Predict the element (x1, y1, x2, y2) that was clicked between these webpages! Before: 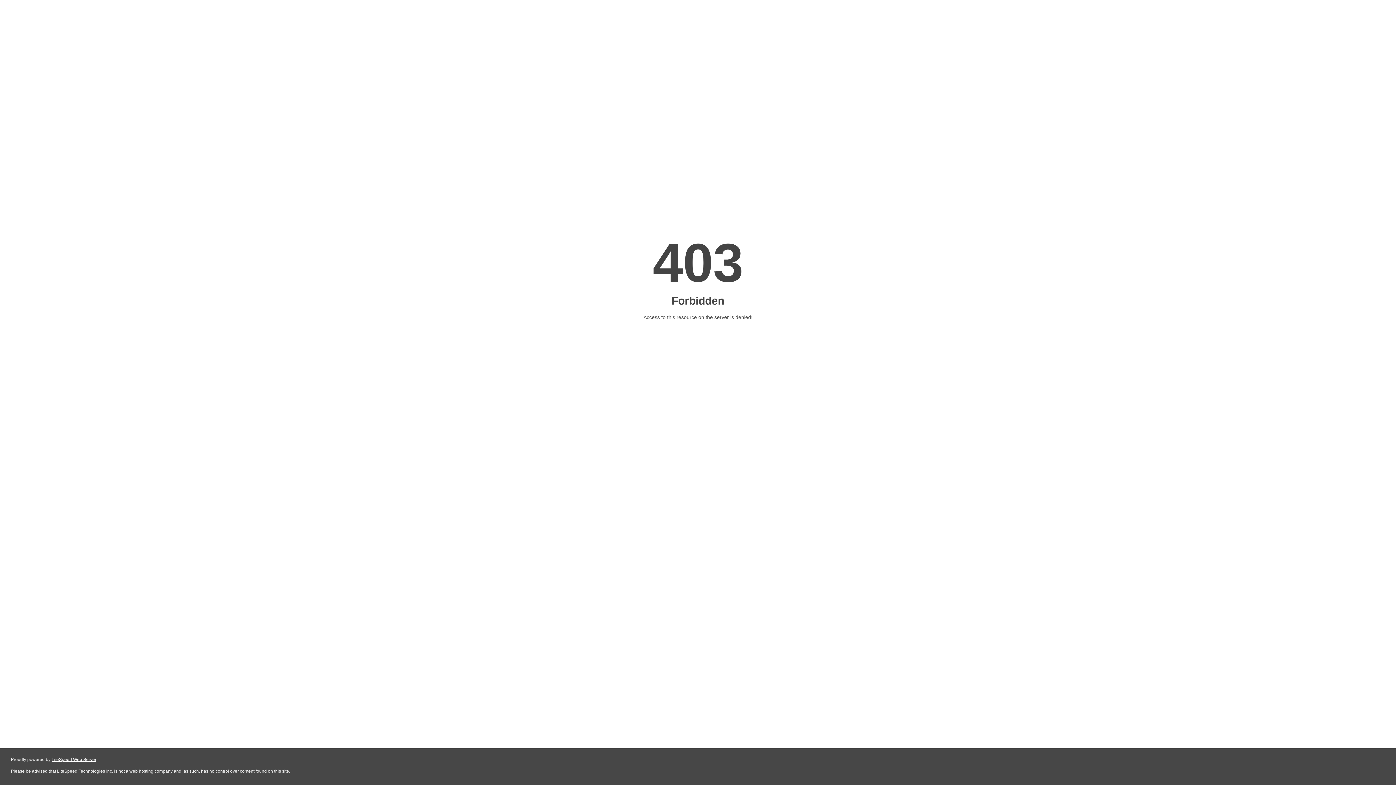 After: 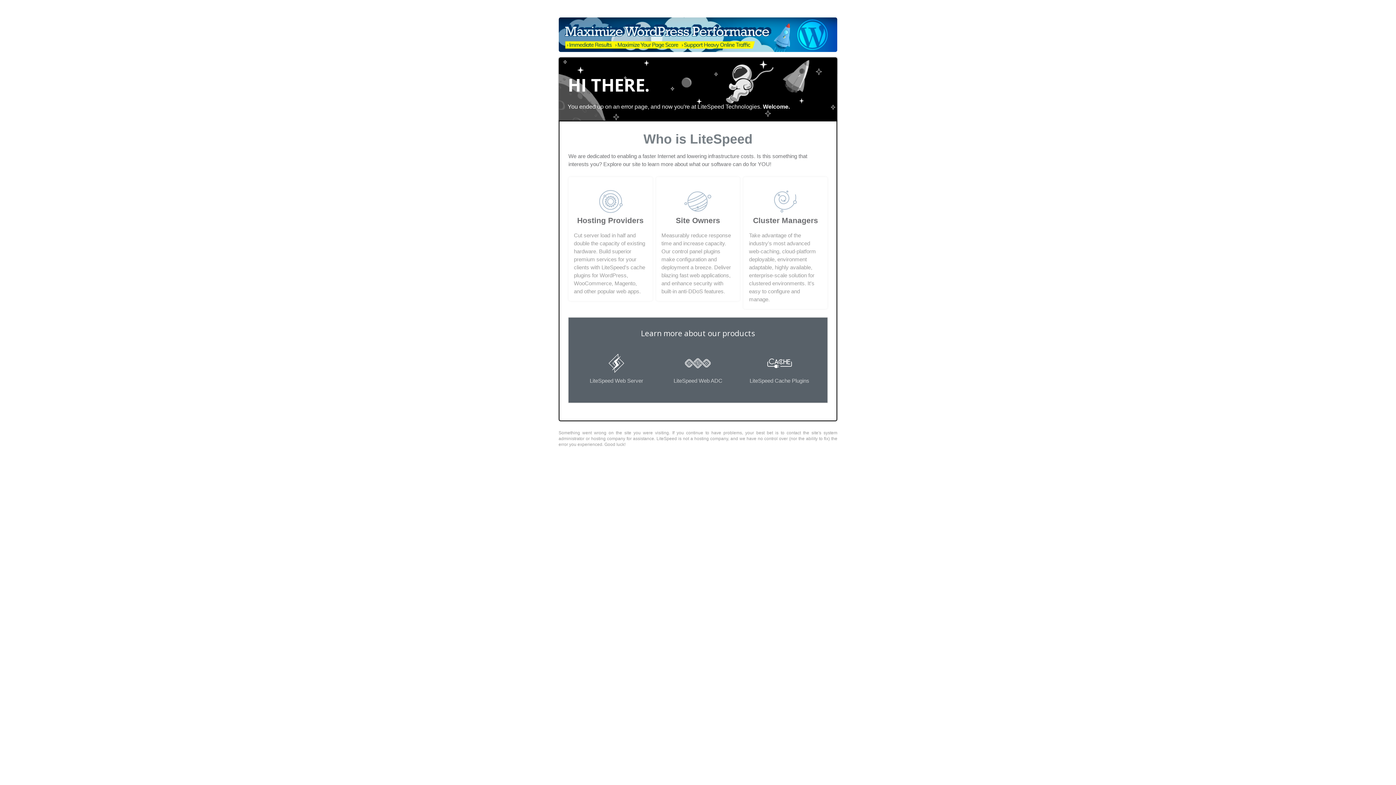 Action: label: LiteSpeed Web Server bbox: (51, 757, 96, 762)